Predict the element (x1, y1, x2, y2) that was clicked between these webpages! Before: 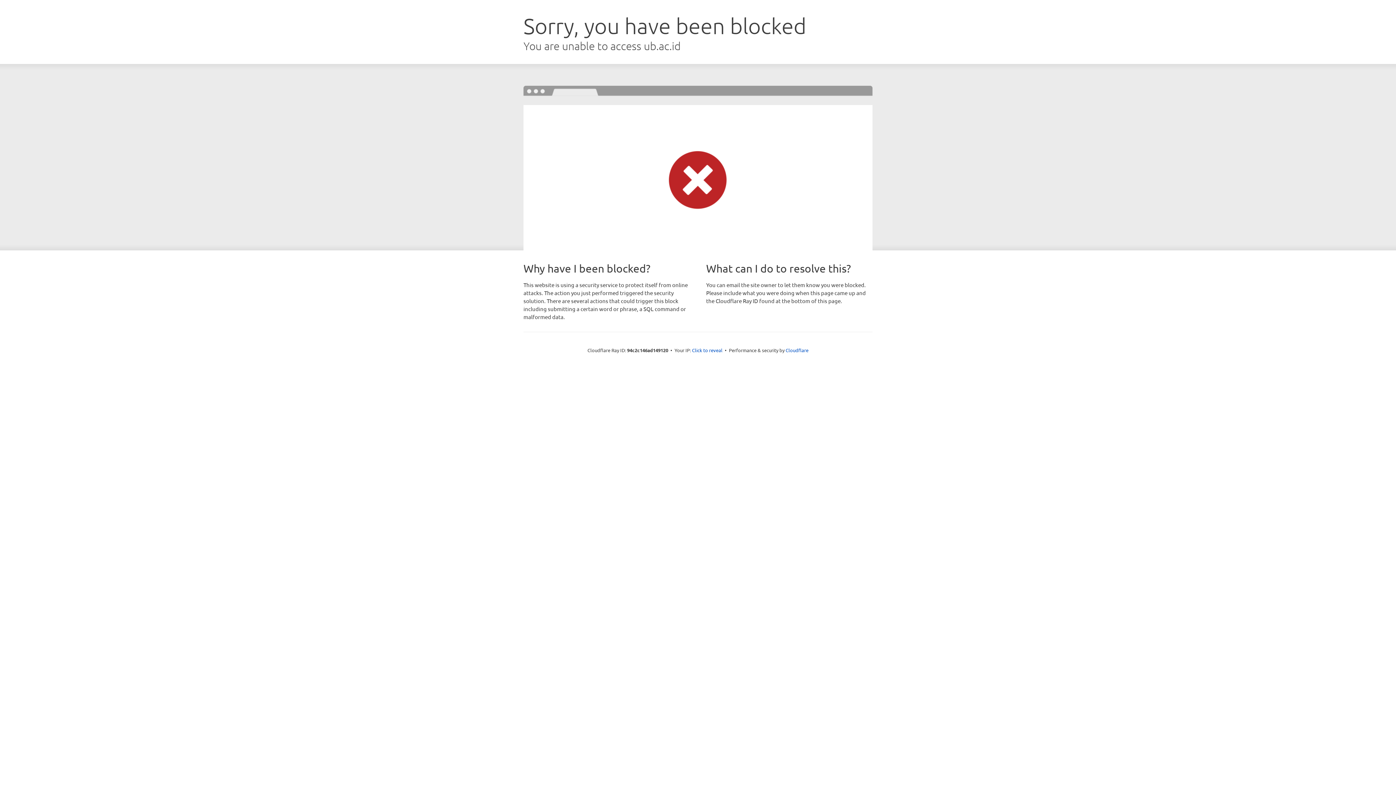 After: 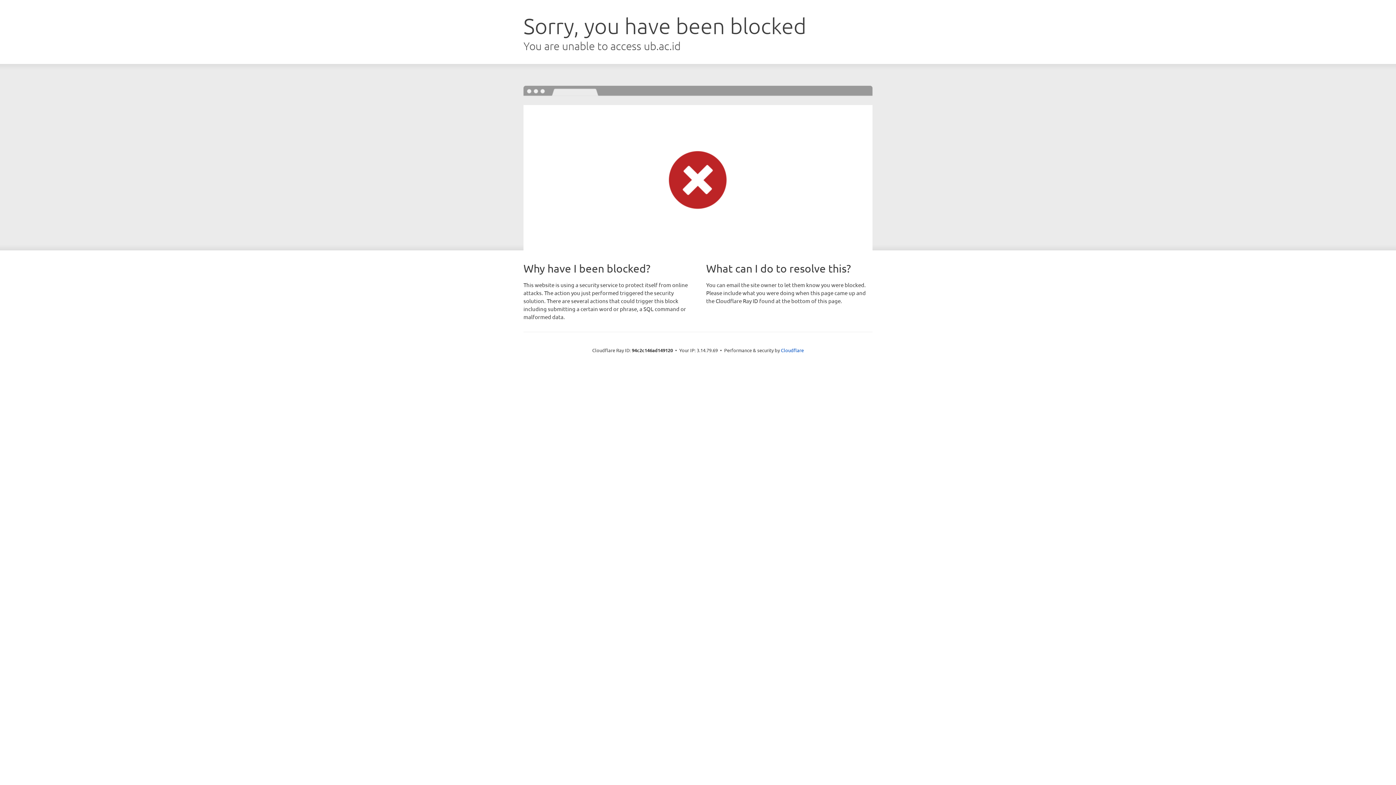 Action: label: Click to reveal bbox: (692, 346, 722, 353)